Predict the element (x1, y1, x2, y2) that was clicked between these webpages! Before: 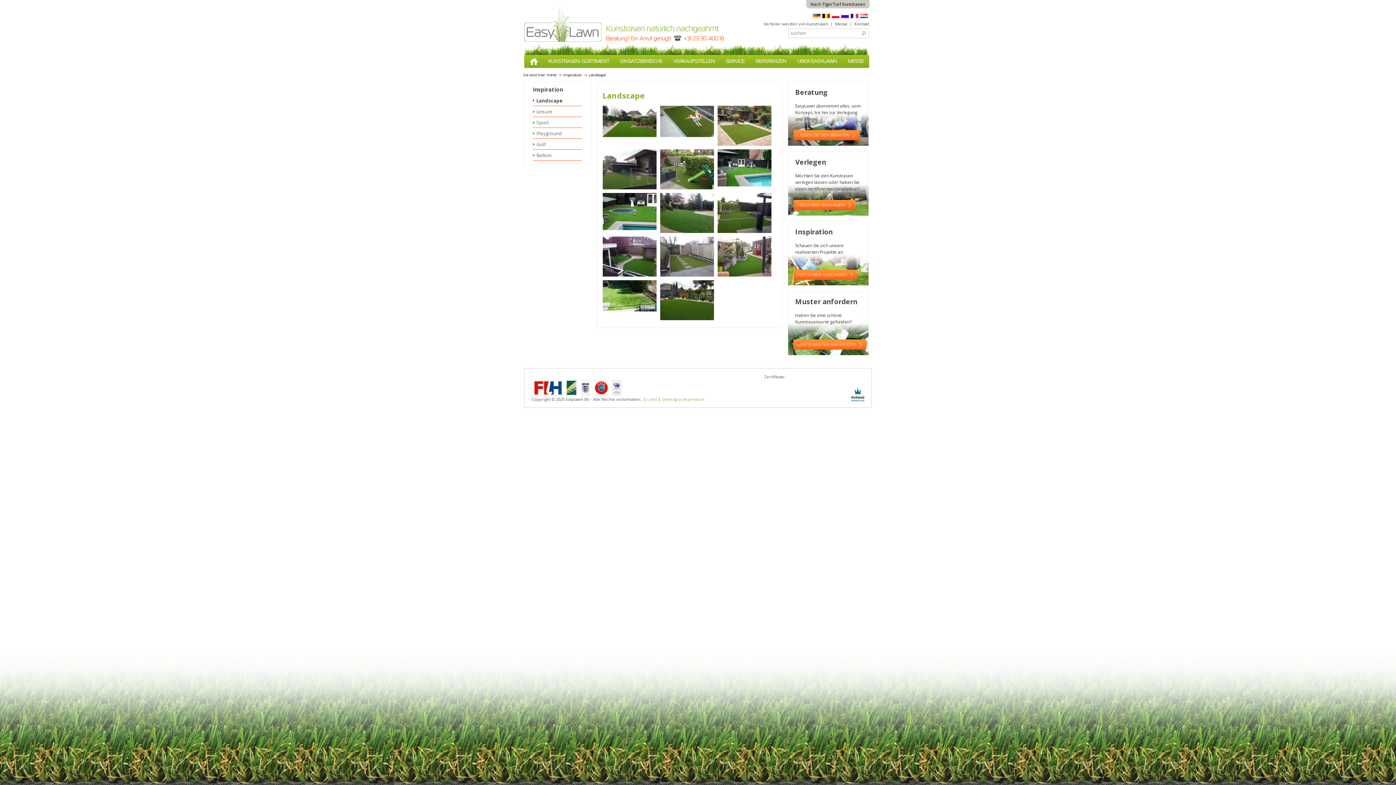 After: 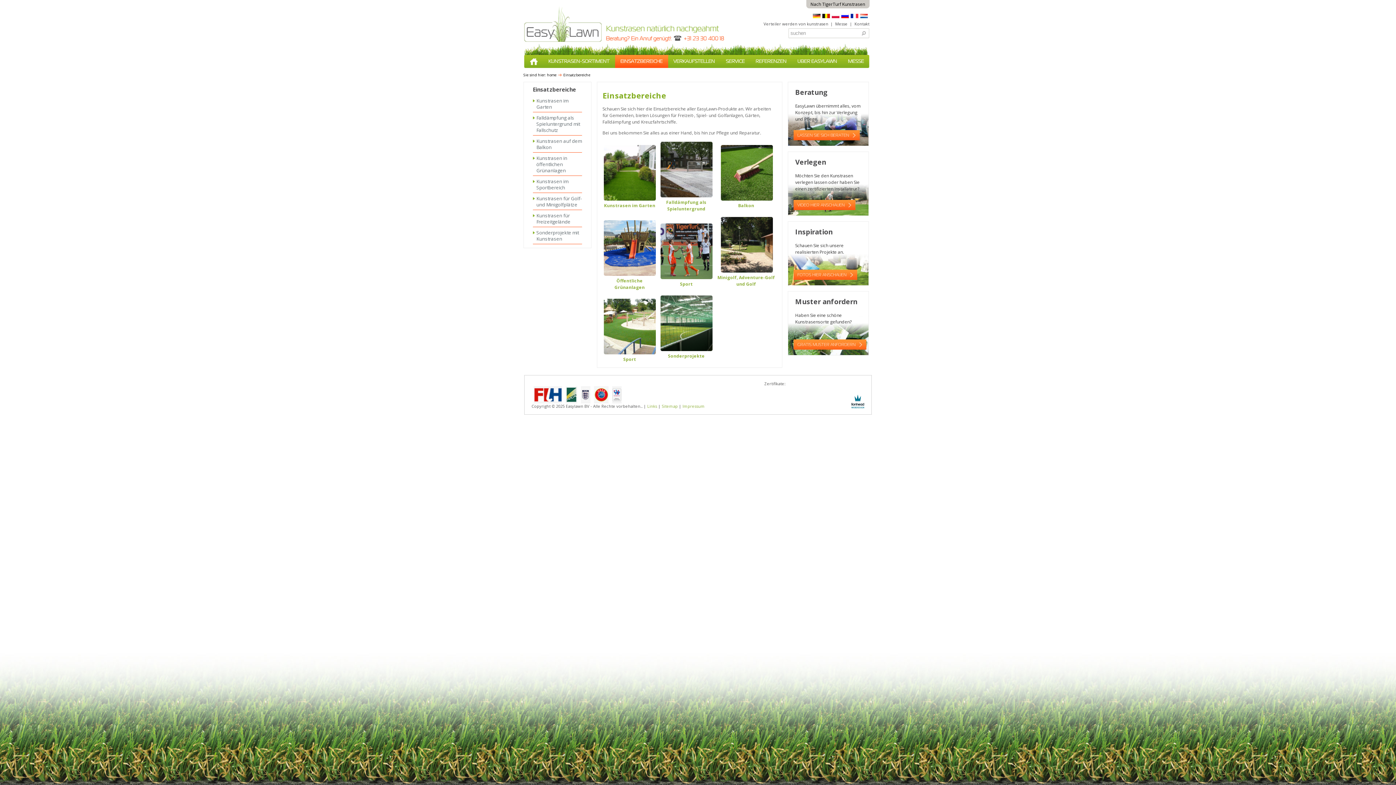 Action: bbox: (615, 54, 668, 68) label: EINSATZBEREICHE